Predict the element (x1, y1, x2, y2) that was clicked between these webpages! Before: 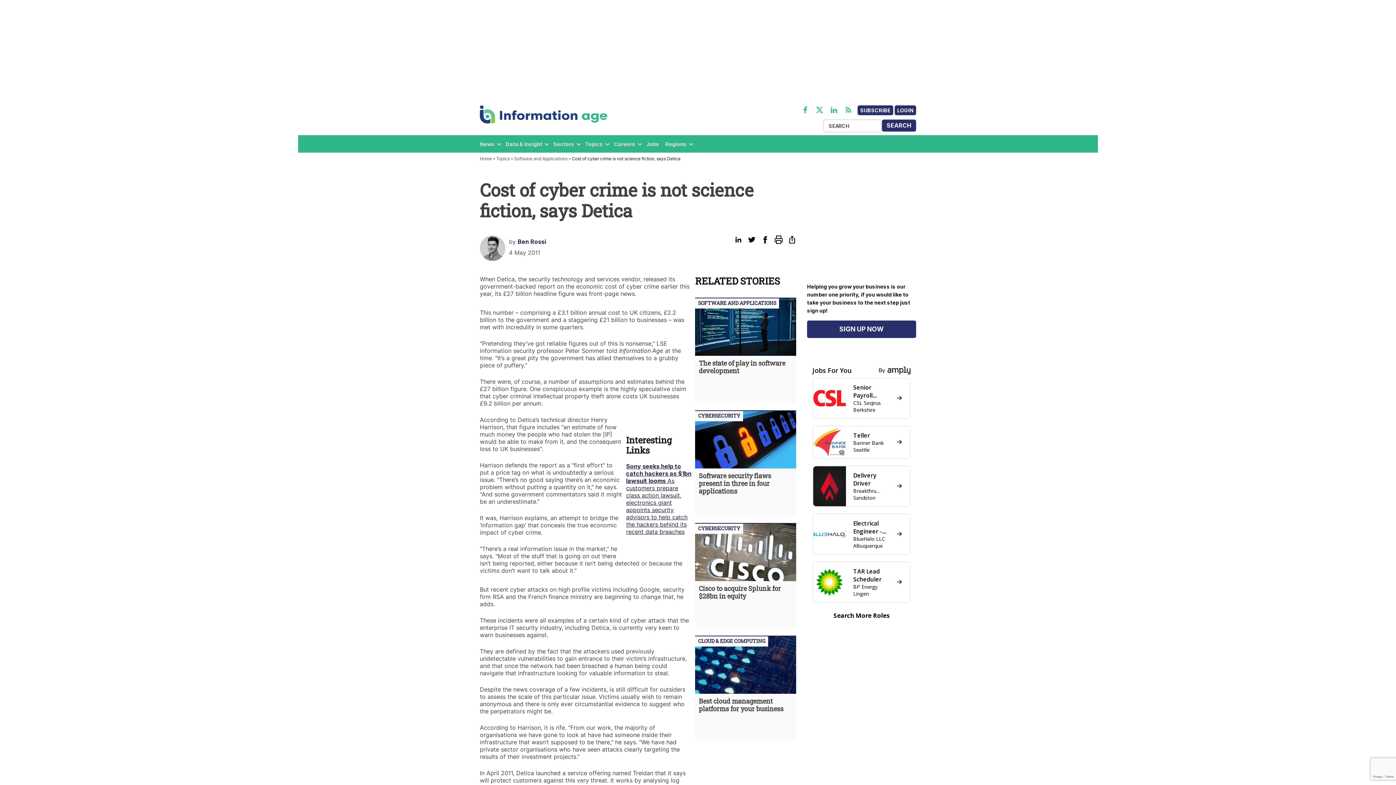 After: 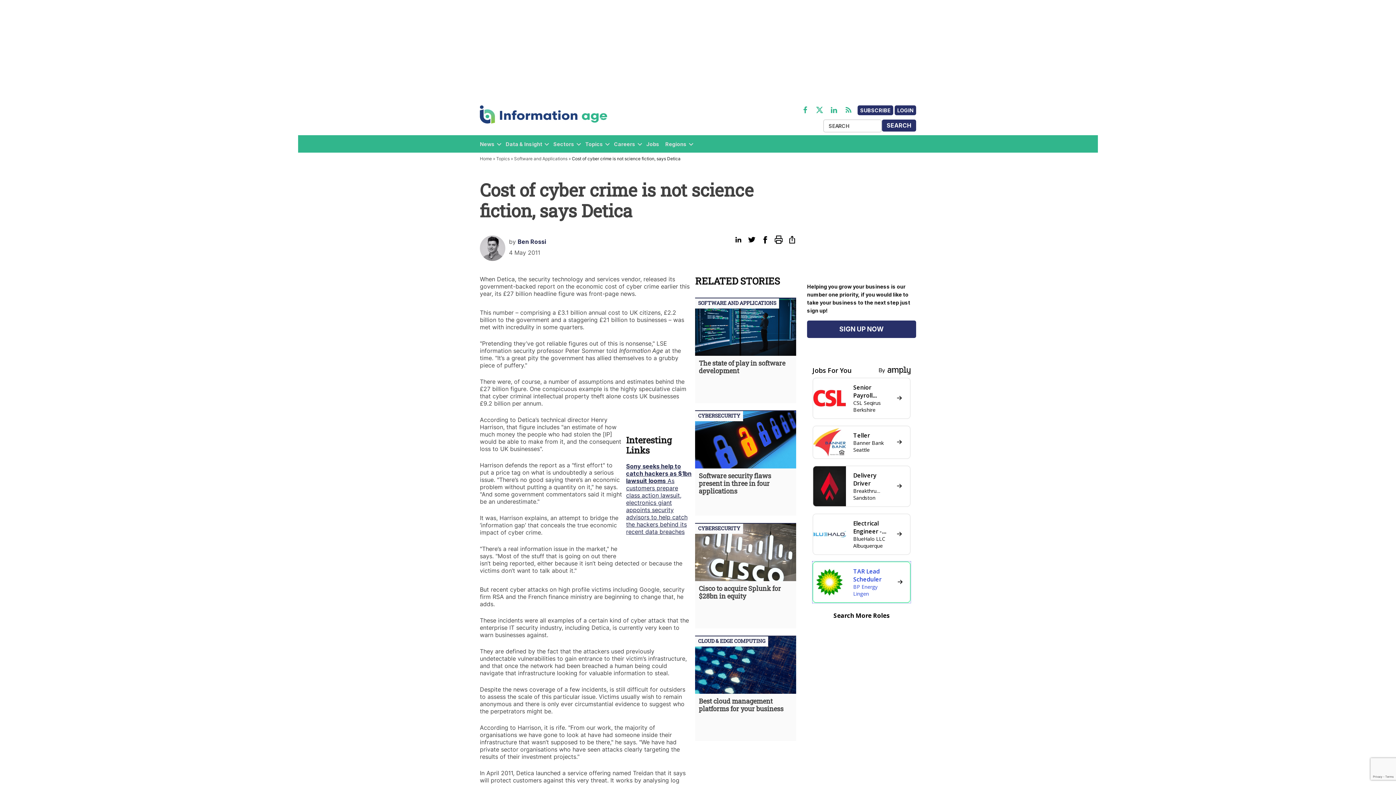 Action: bbox: (812, 561, 910, 603) label:  
TAR Lead Scheduler
BP Energy
Lingen
 